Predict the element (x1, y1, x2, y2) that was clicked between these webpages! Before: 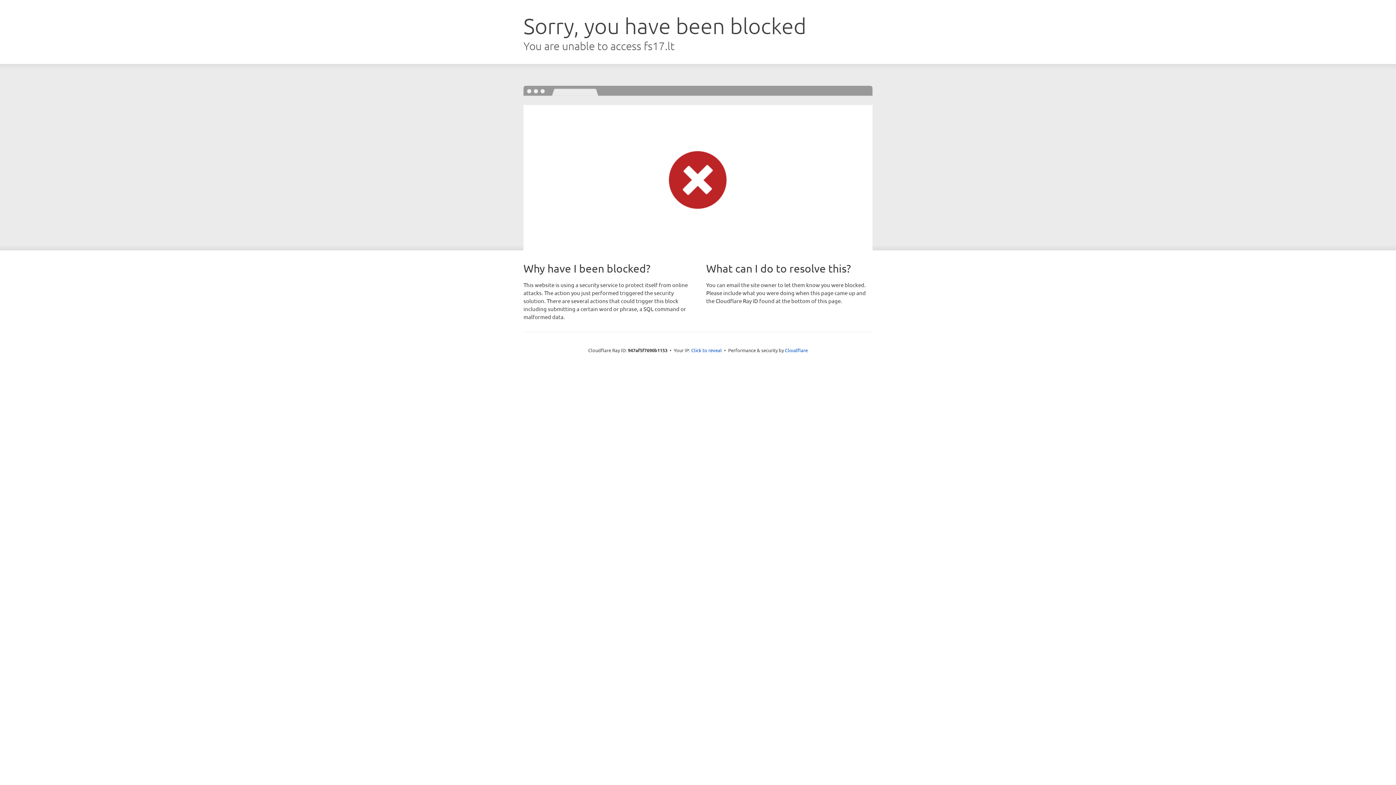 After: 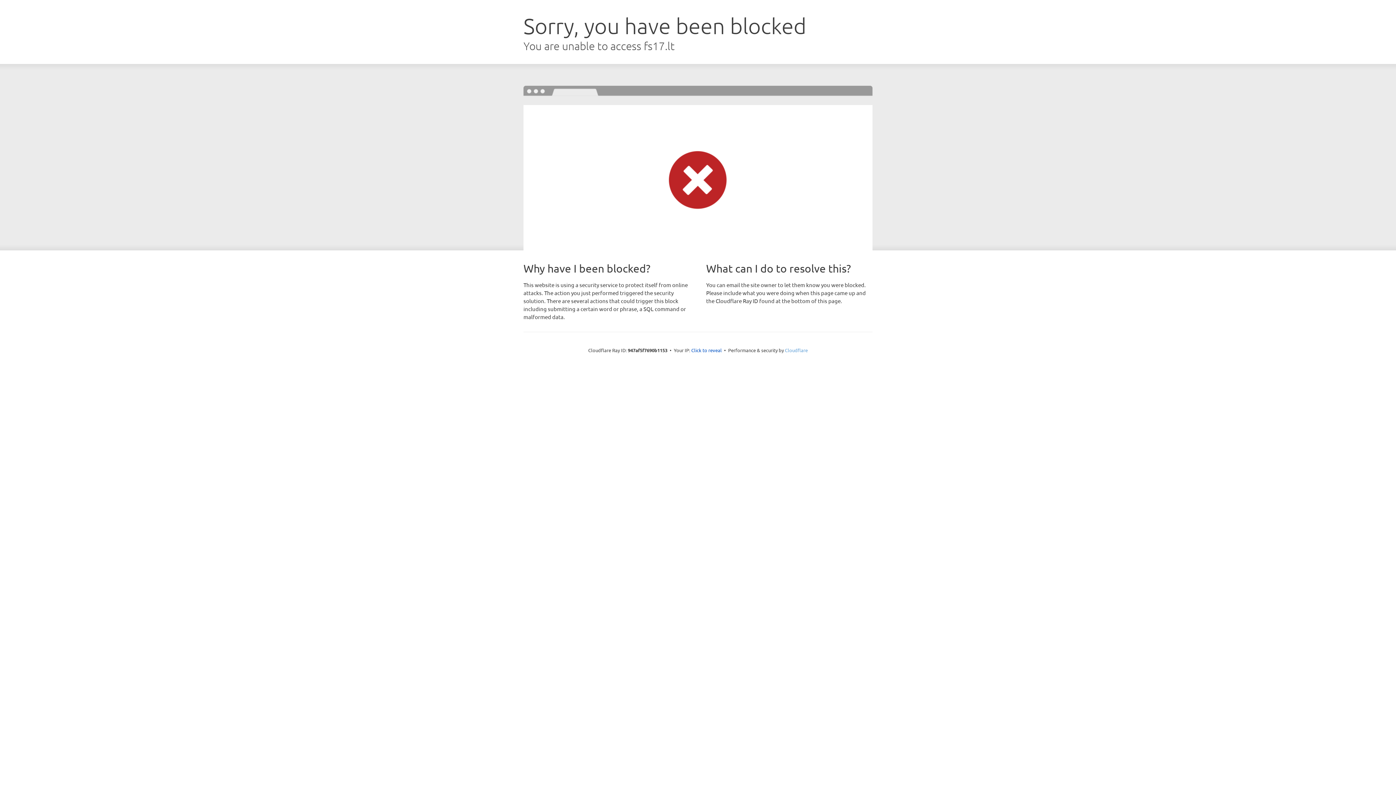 Action: bbox: (785, 347, 808, 353) label: Cloudflare